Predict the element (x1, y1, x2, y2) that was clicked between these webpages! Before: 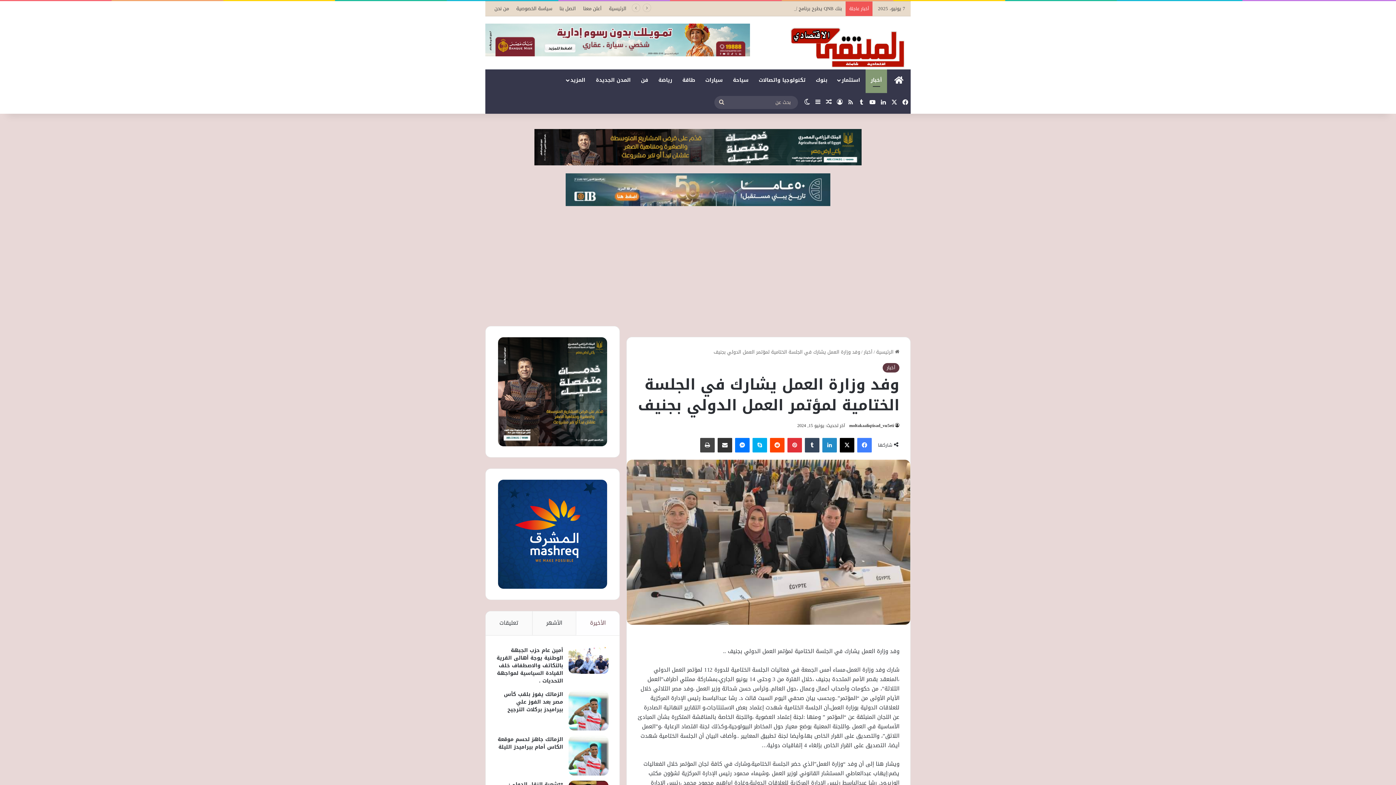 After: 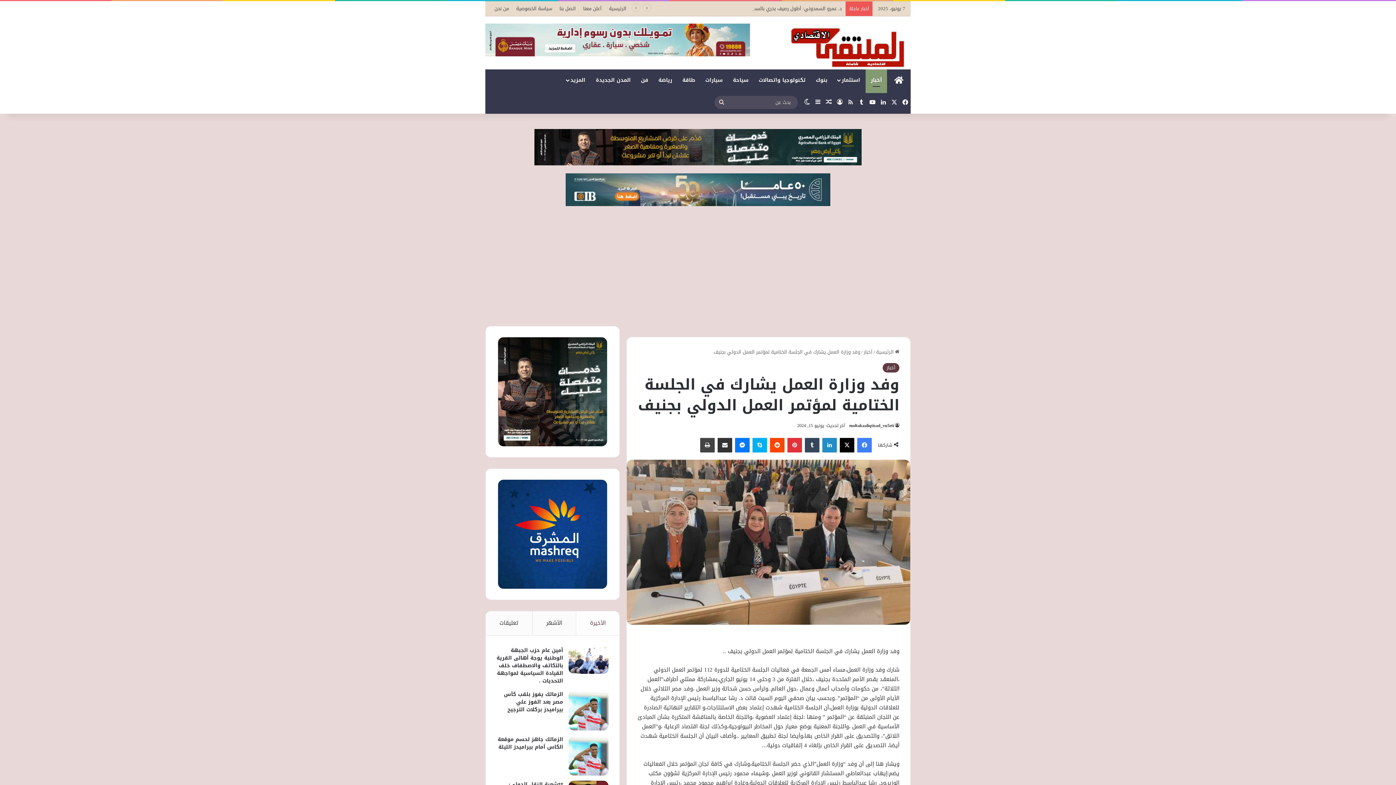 Action: bbox: (576, 611, 619, 635) label: الأخيرة